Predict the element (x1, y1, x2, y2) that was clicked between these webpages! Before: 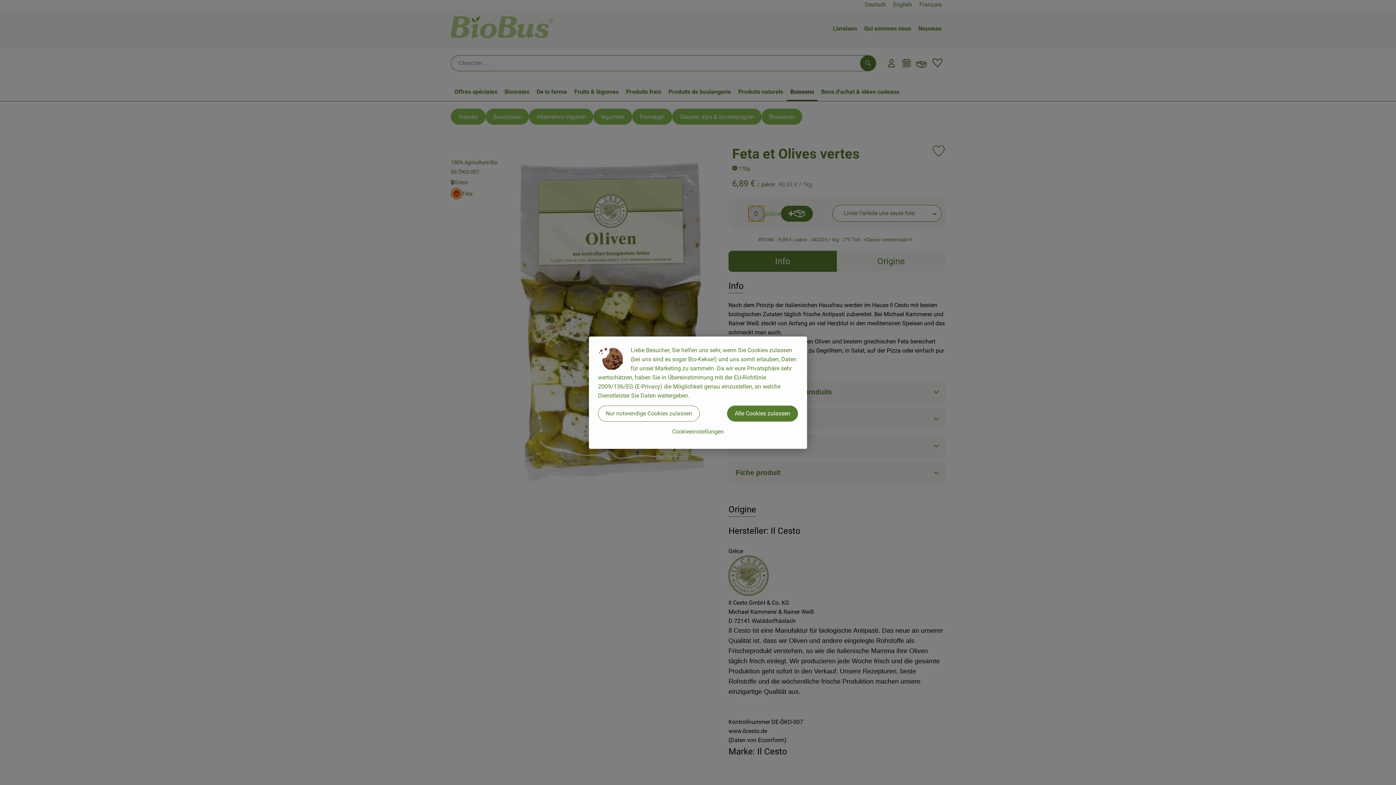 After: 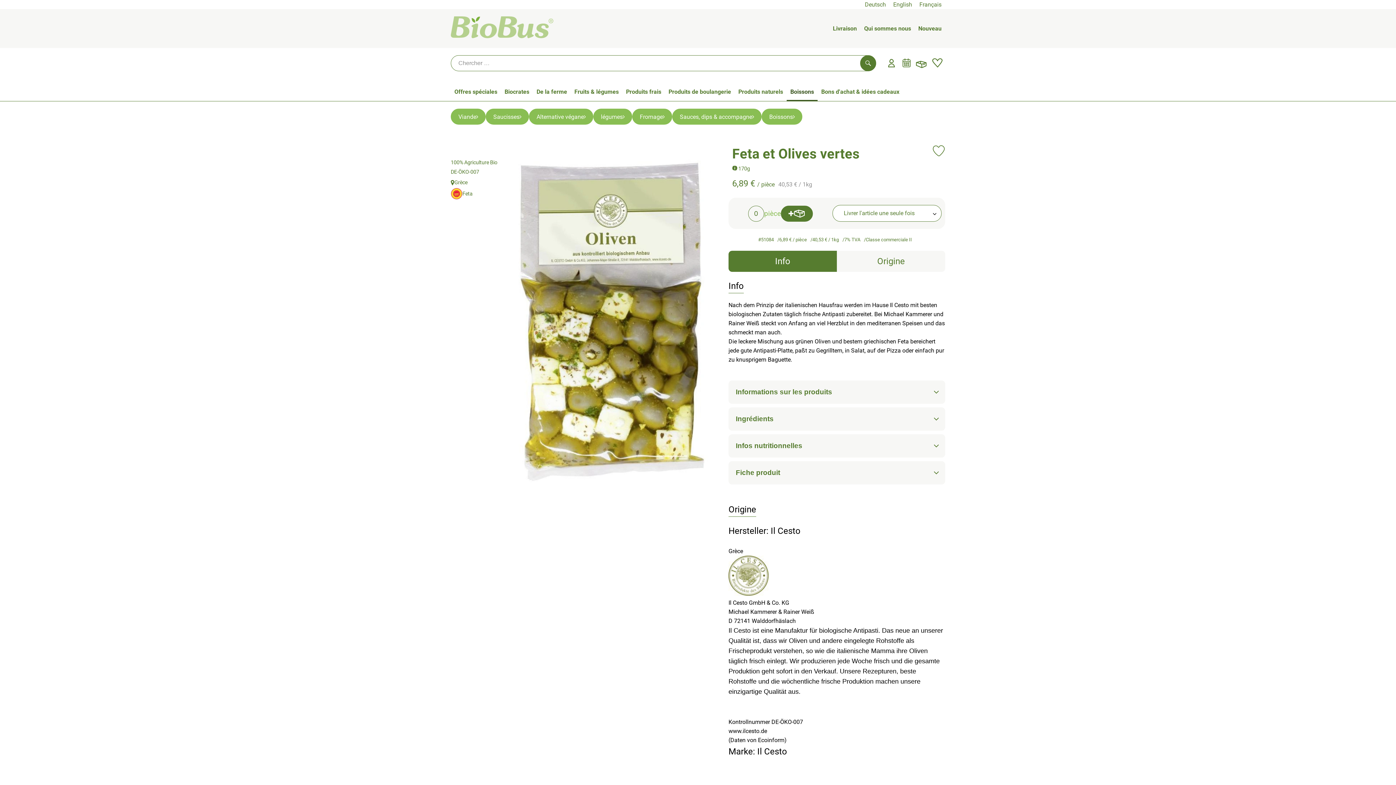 Action: label: Nur notwendige Cookies zulassen bbox: (598, 405, 700, 421)